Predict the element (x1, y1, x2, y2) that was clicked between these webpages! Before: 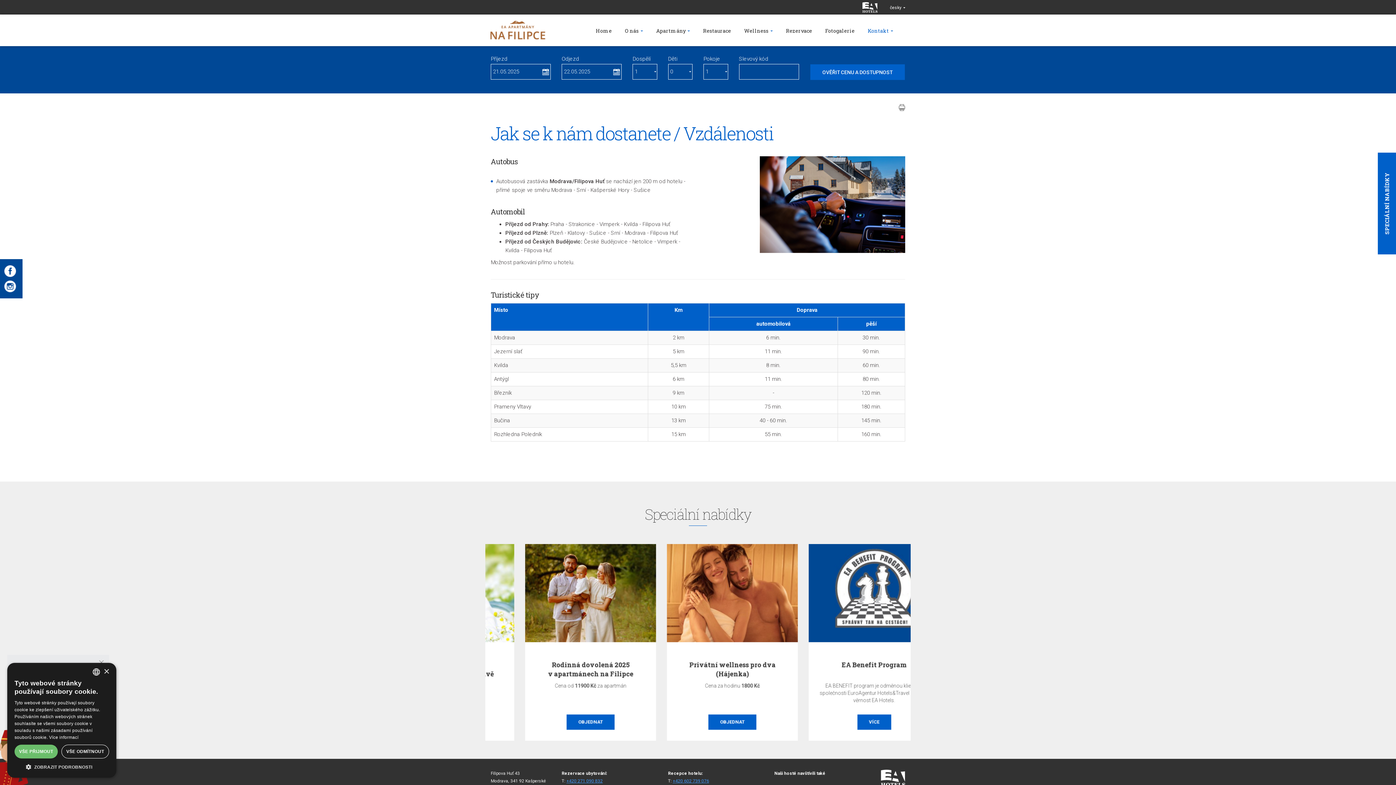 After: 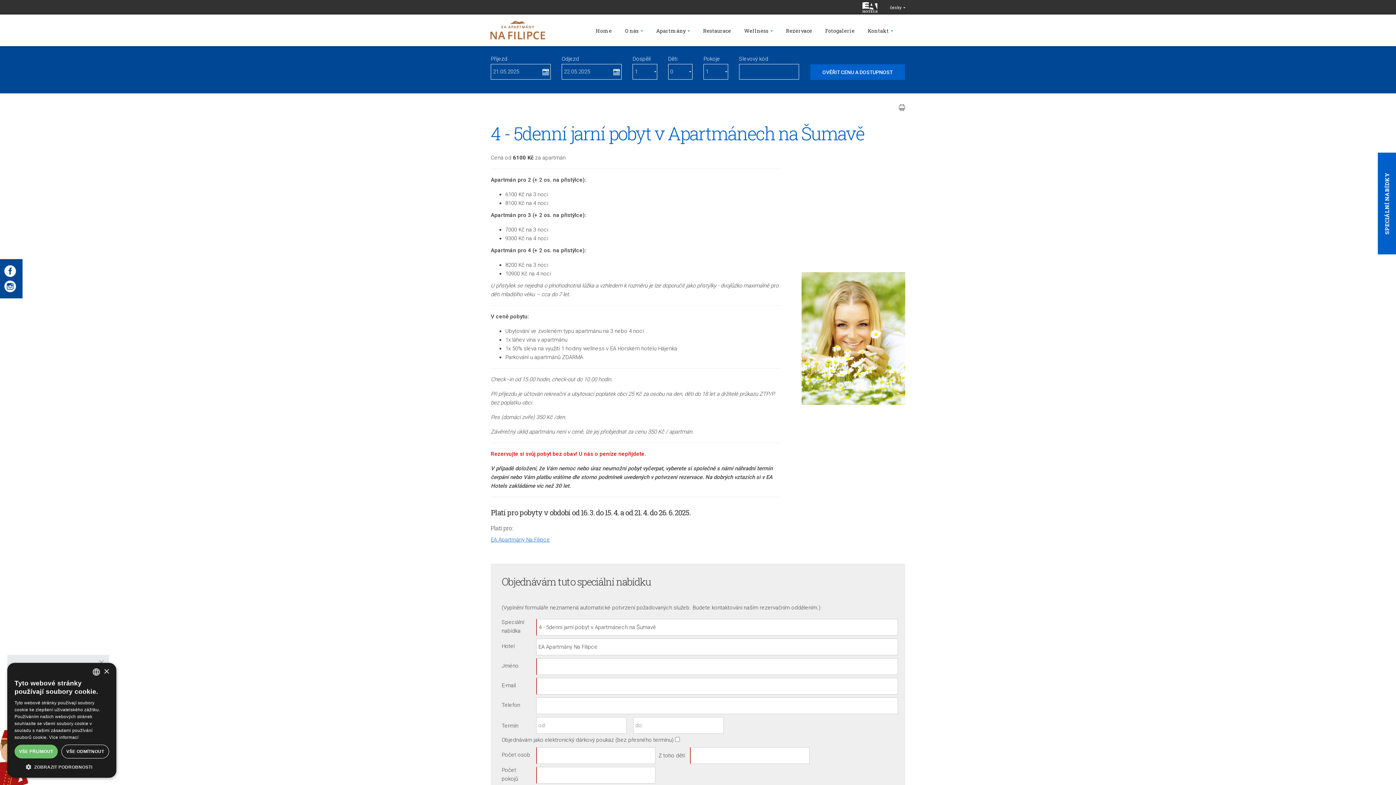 Action: bbox: (511, 660, 601, 678) label: 4 - 5denní jarní pobyt v Apartmánech na Šumavě